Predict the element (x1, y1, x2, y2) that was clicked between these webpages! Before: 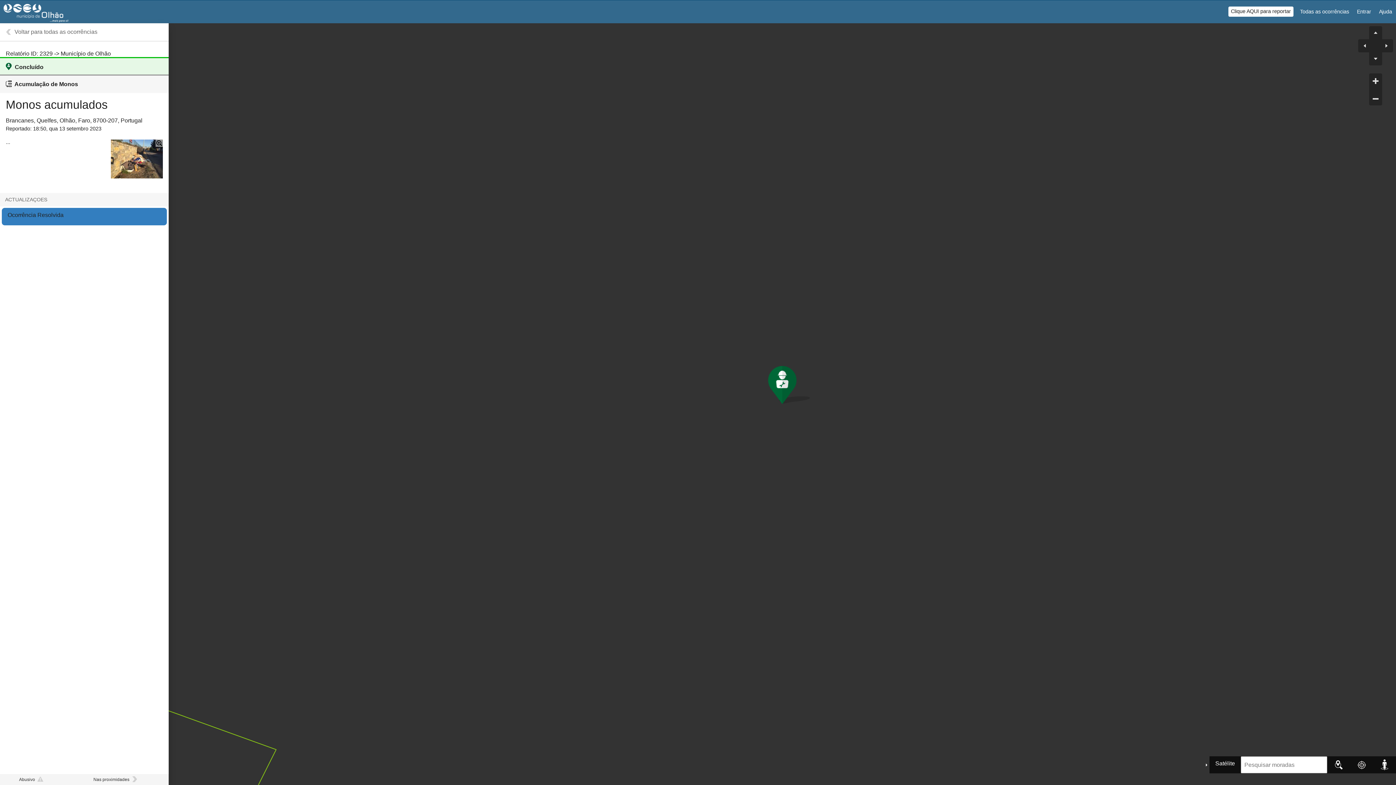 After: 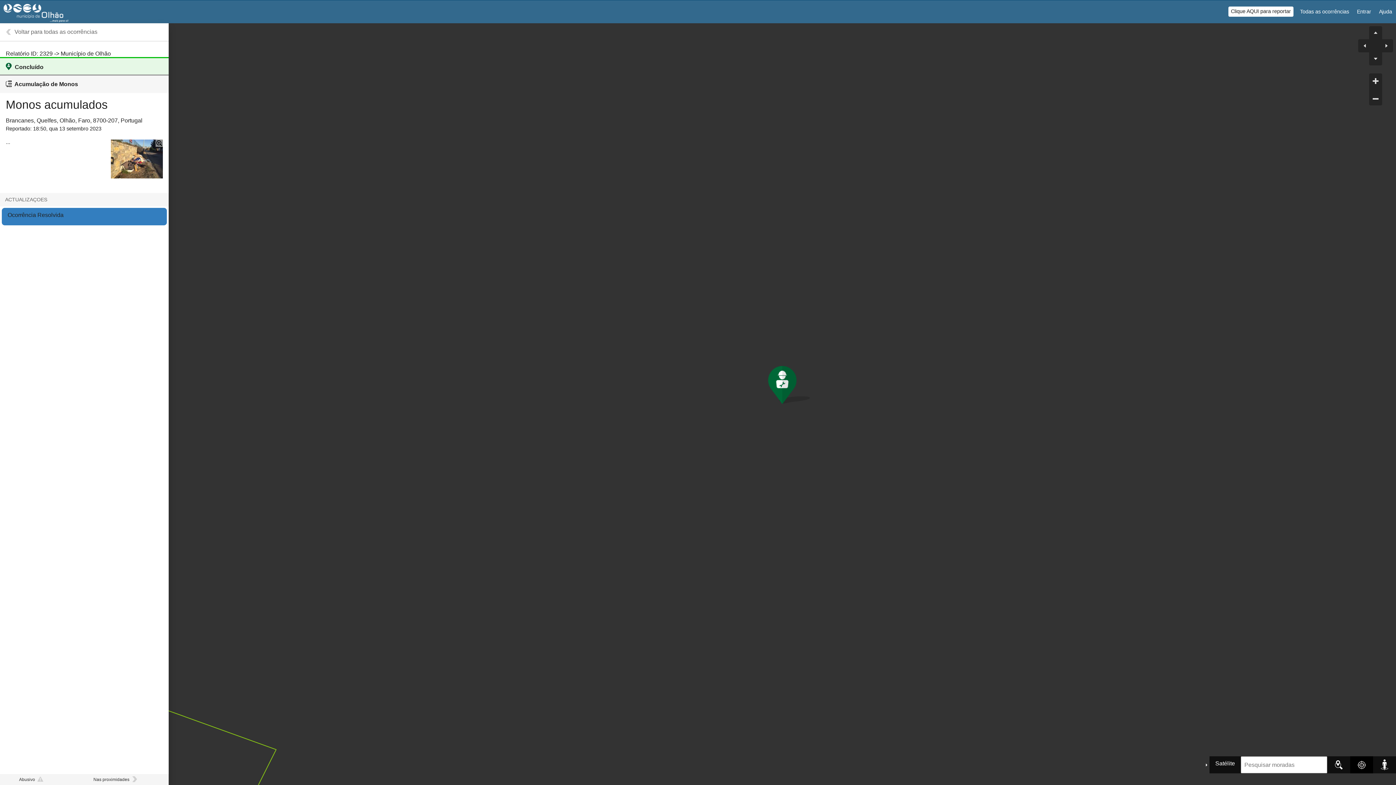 Action: bbox: (1350, 756, 1373, 773)